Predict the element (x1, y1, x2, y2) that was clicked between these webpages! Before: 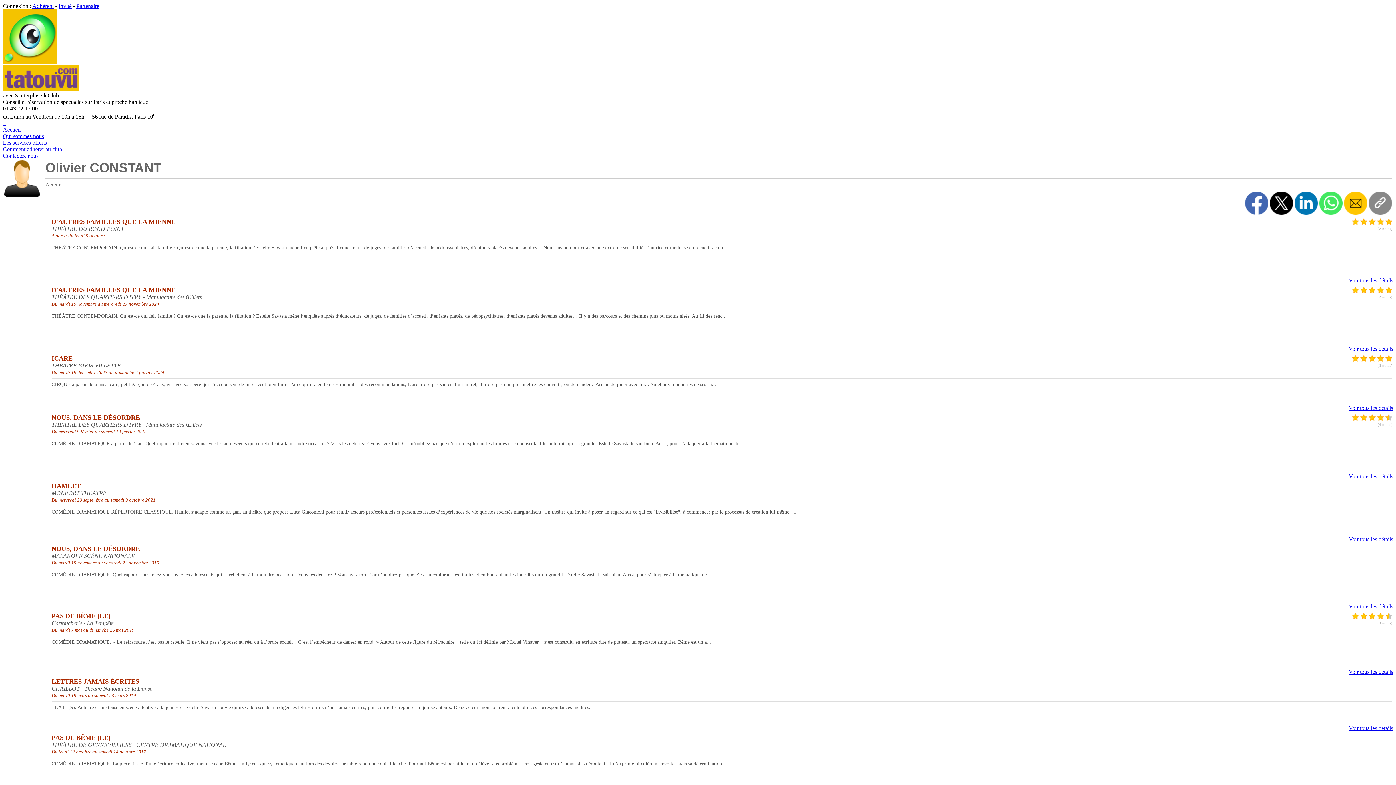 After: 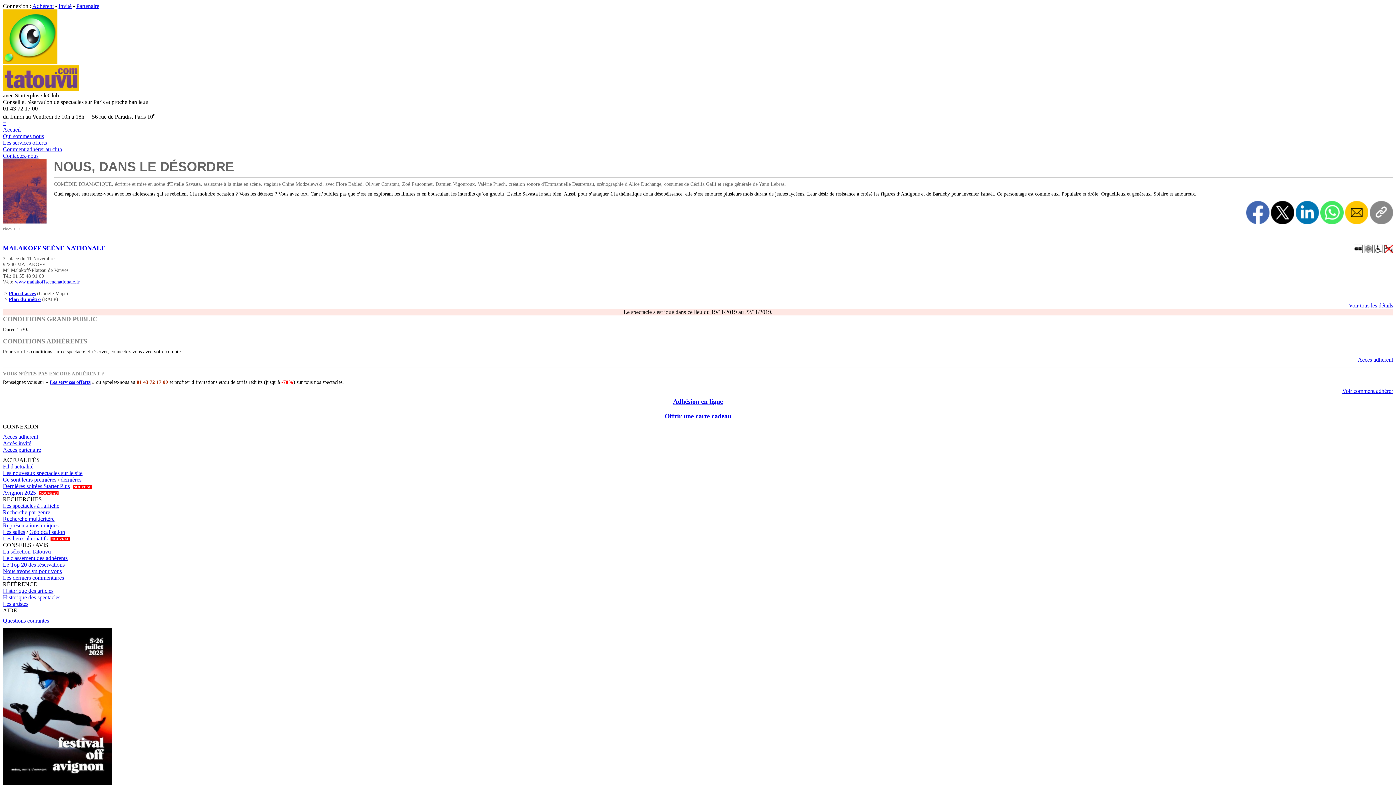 Action: bbox: (1349, 603, 1393, 609) label: Voir tous les détails